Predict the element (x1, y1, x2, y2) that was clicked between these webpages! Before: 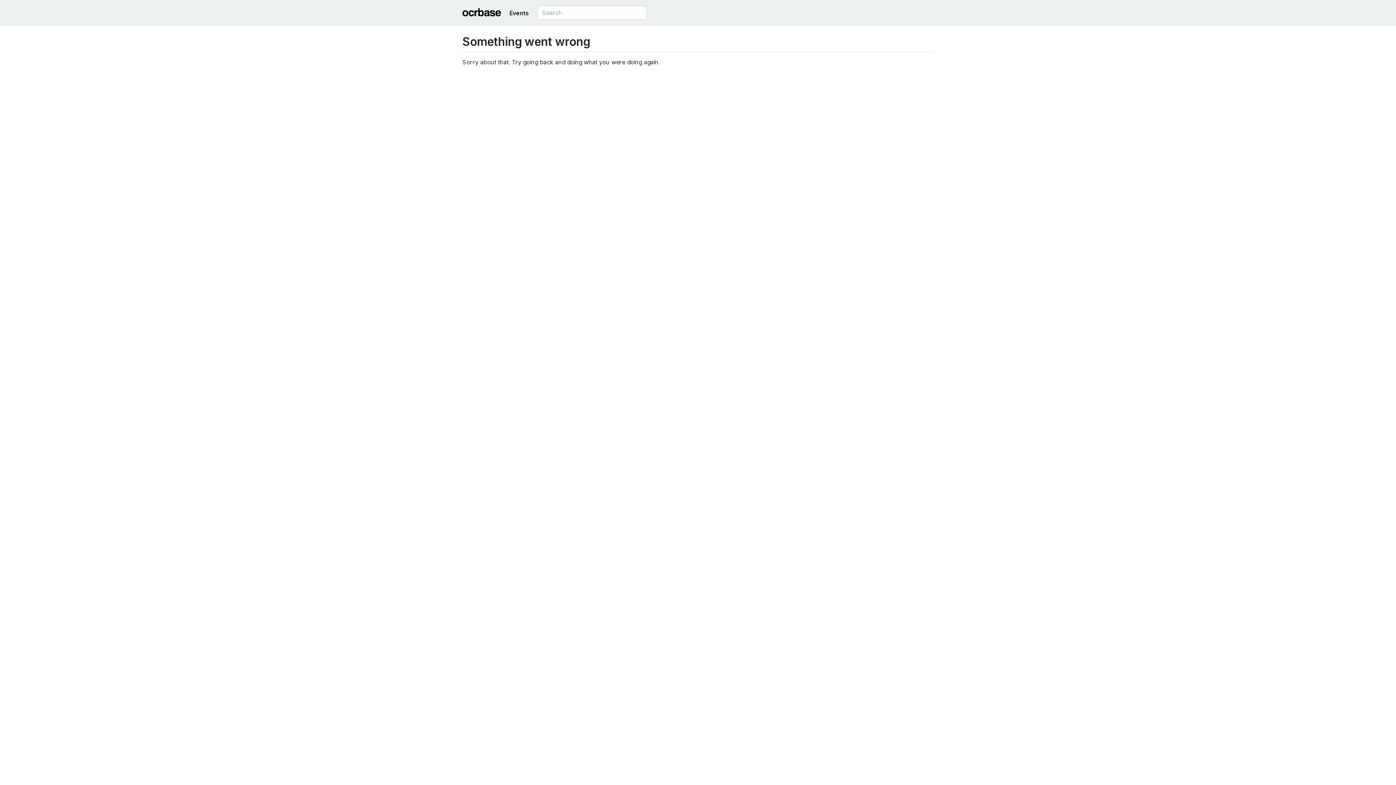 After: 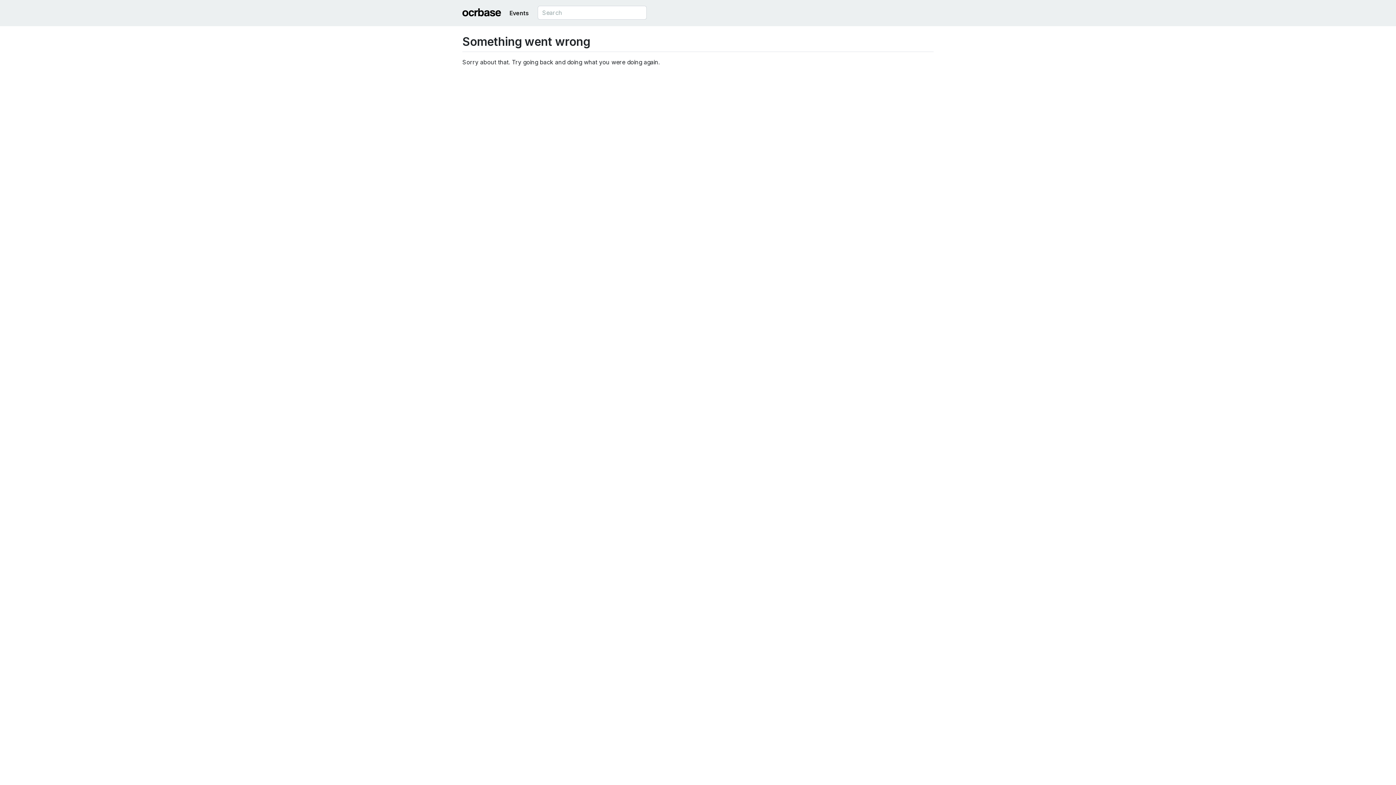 Action: bbox: (506, 5, 531, 20) label: Events